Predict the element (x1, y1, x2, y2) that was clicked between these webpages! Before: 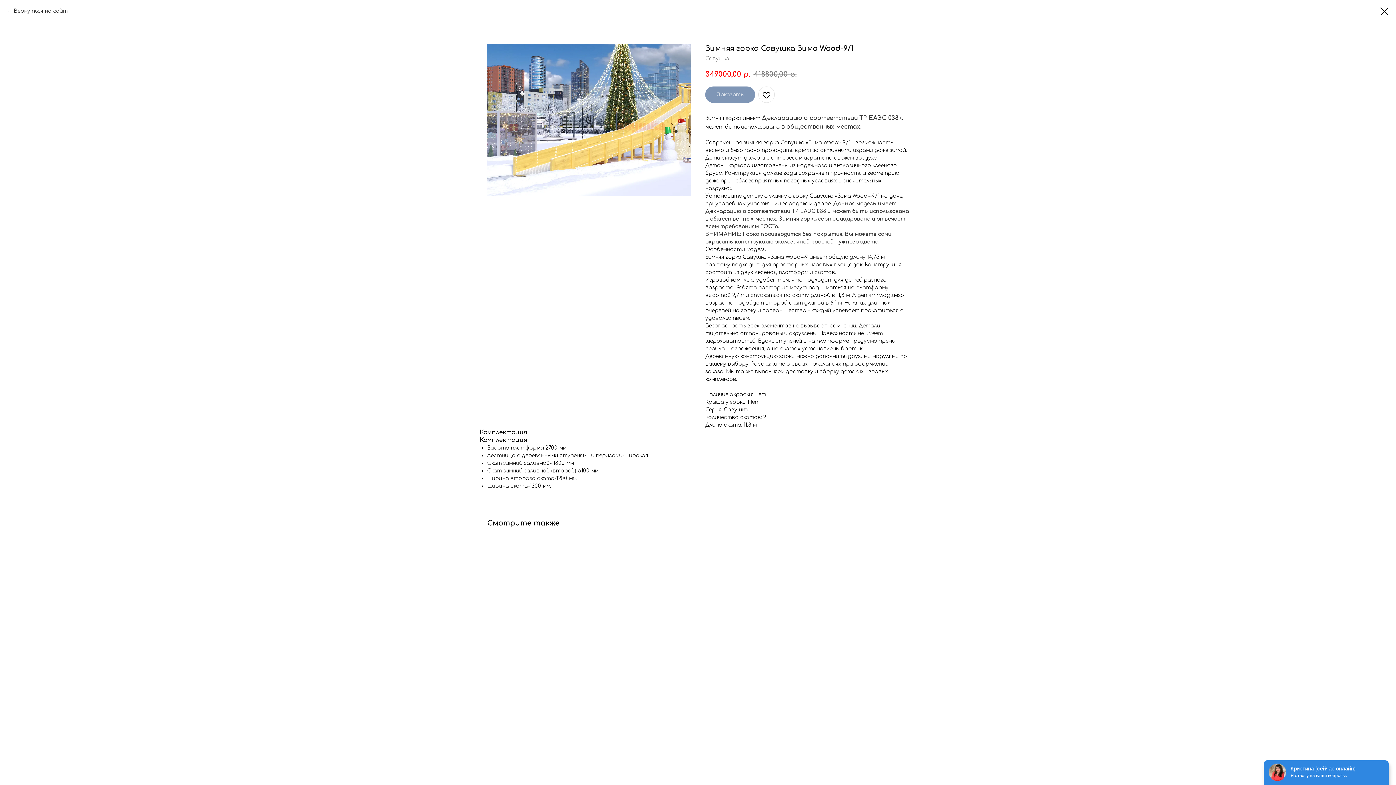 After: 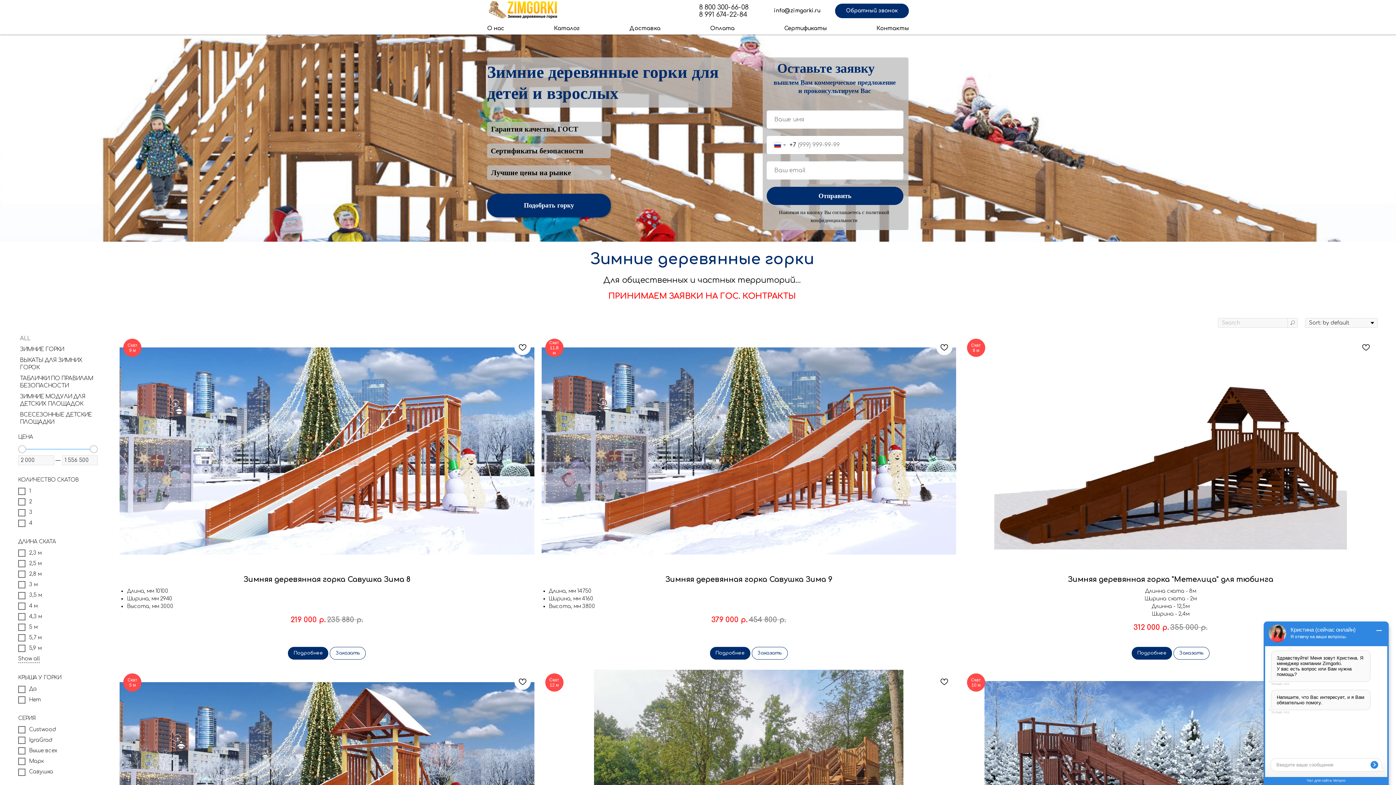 Action: bbox: (1380, 7, 1389, 15)